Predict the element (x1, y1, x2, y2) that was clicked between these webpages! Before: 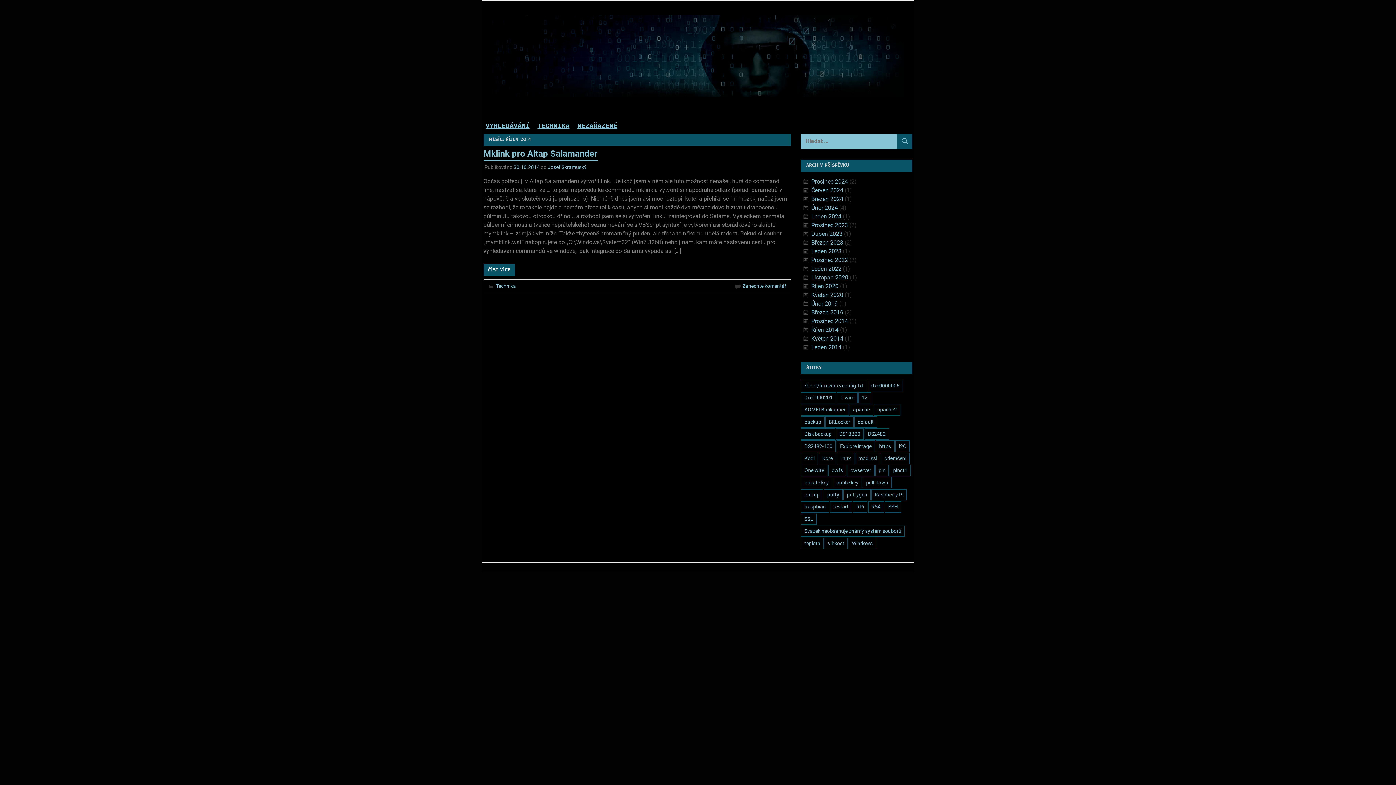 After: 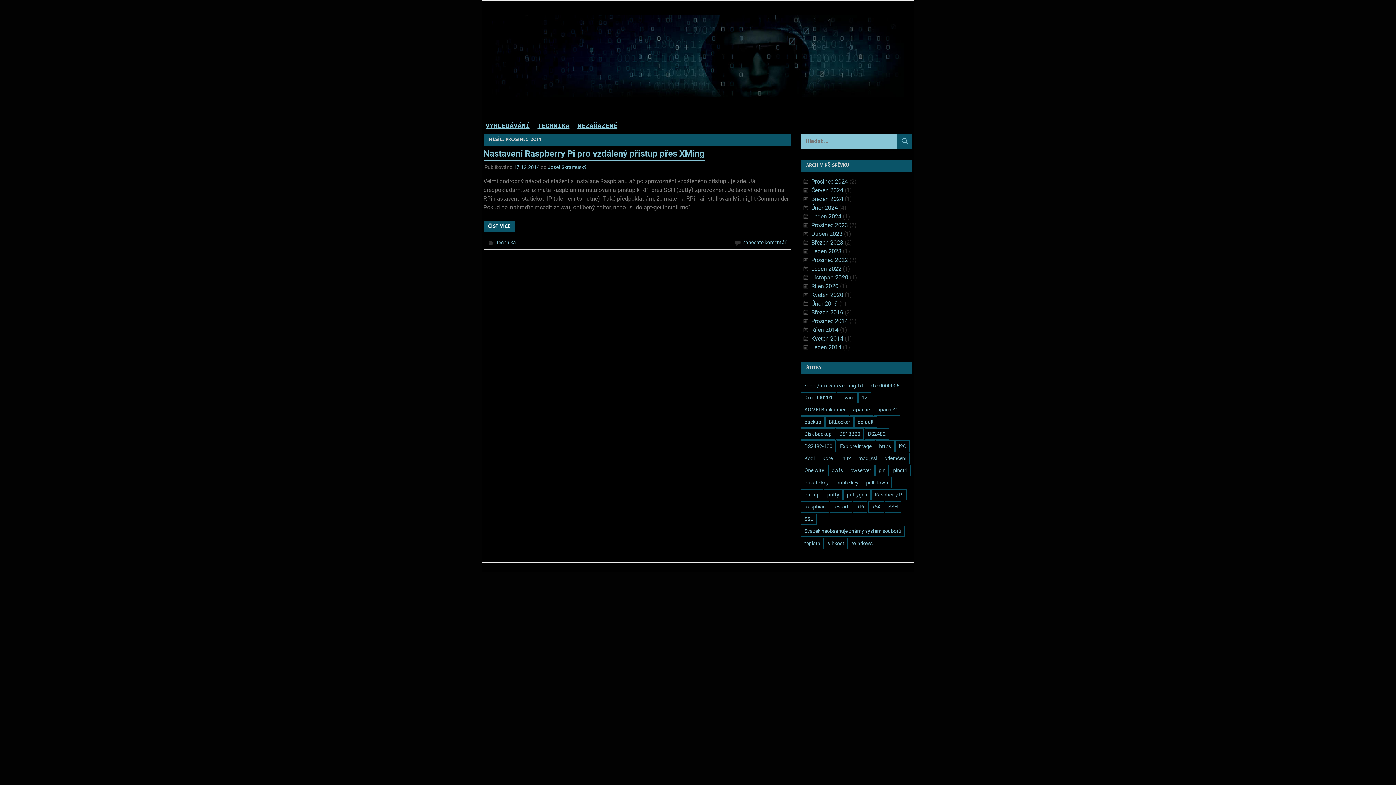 Action: bbox: (811, 317, 848, 324) label: Prosinec 2014